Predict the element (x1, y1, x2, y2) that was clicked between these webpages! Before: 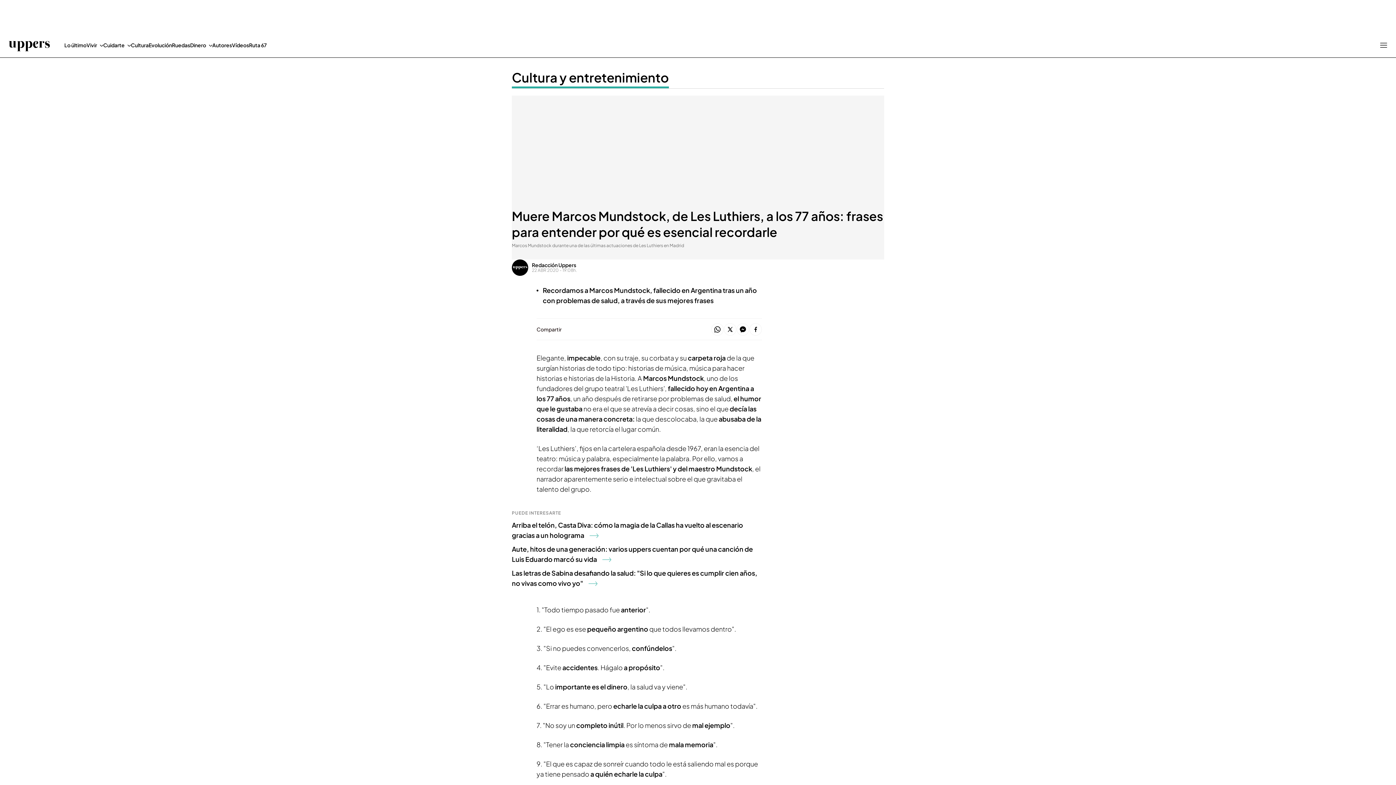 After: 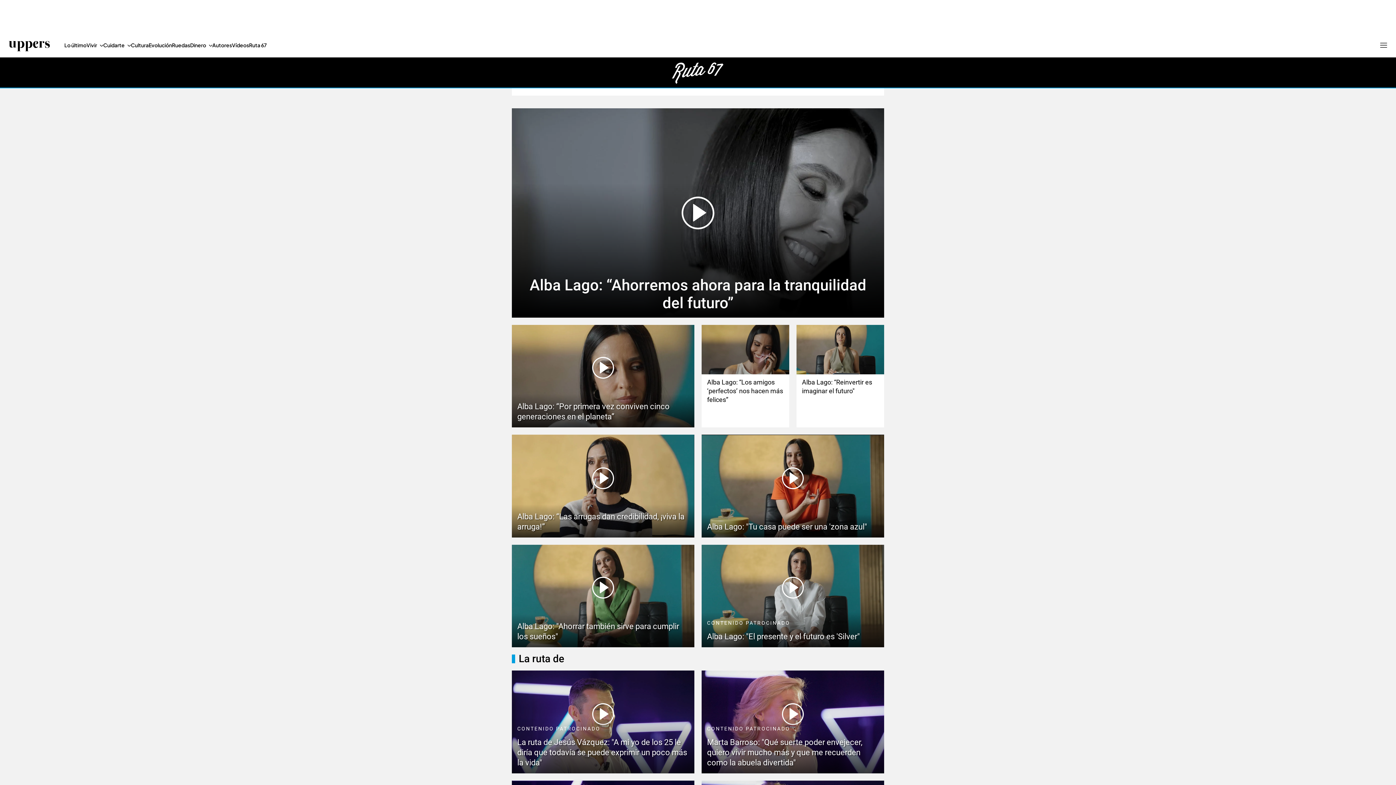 Action: bbox: (249, 32, 266, 57) label: Ruta 67